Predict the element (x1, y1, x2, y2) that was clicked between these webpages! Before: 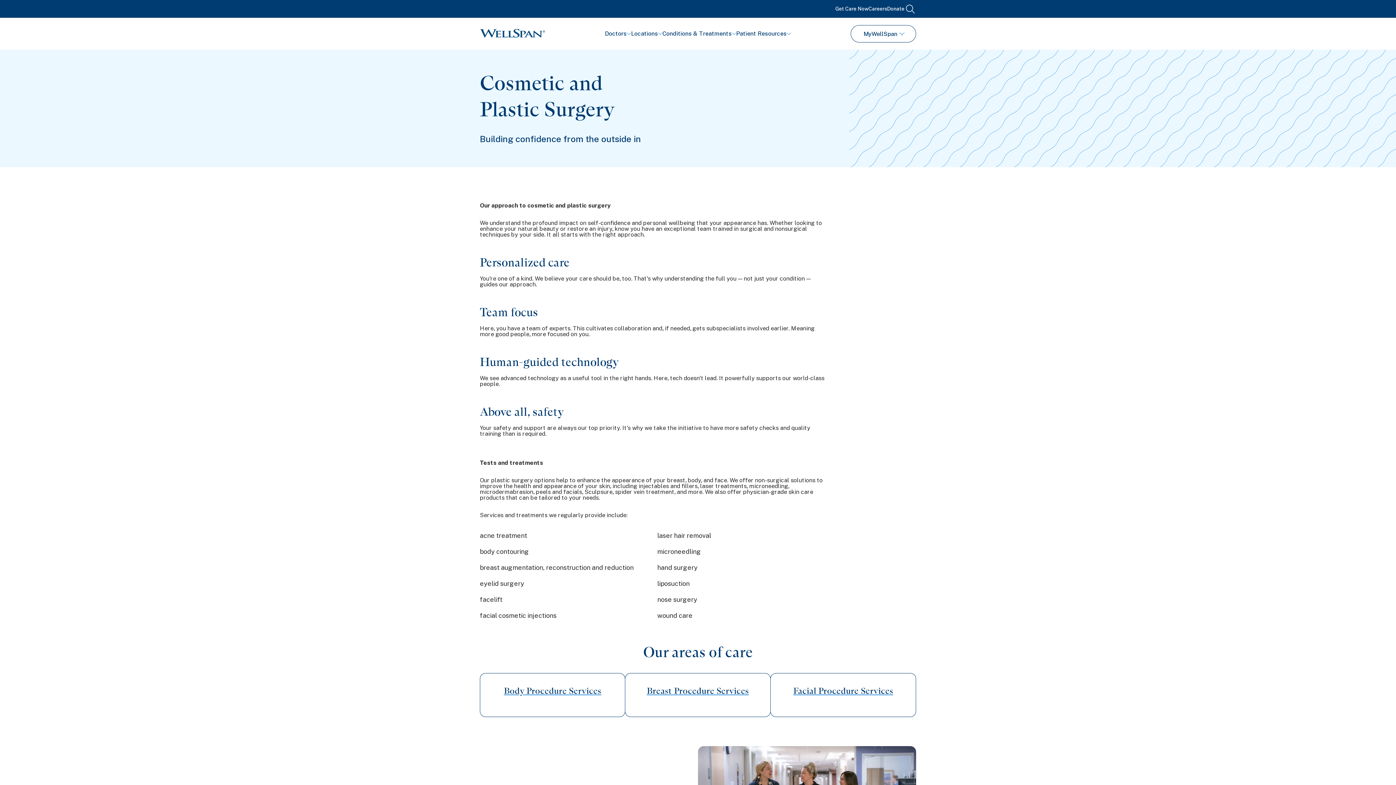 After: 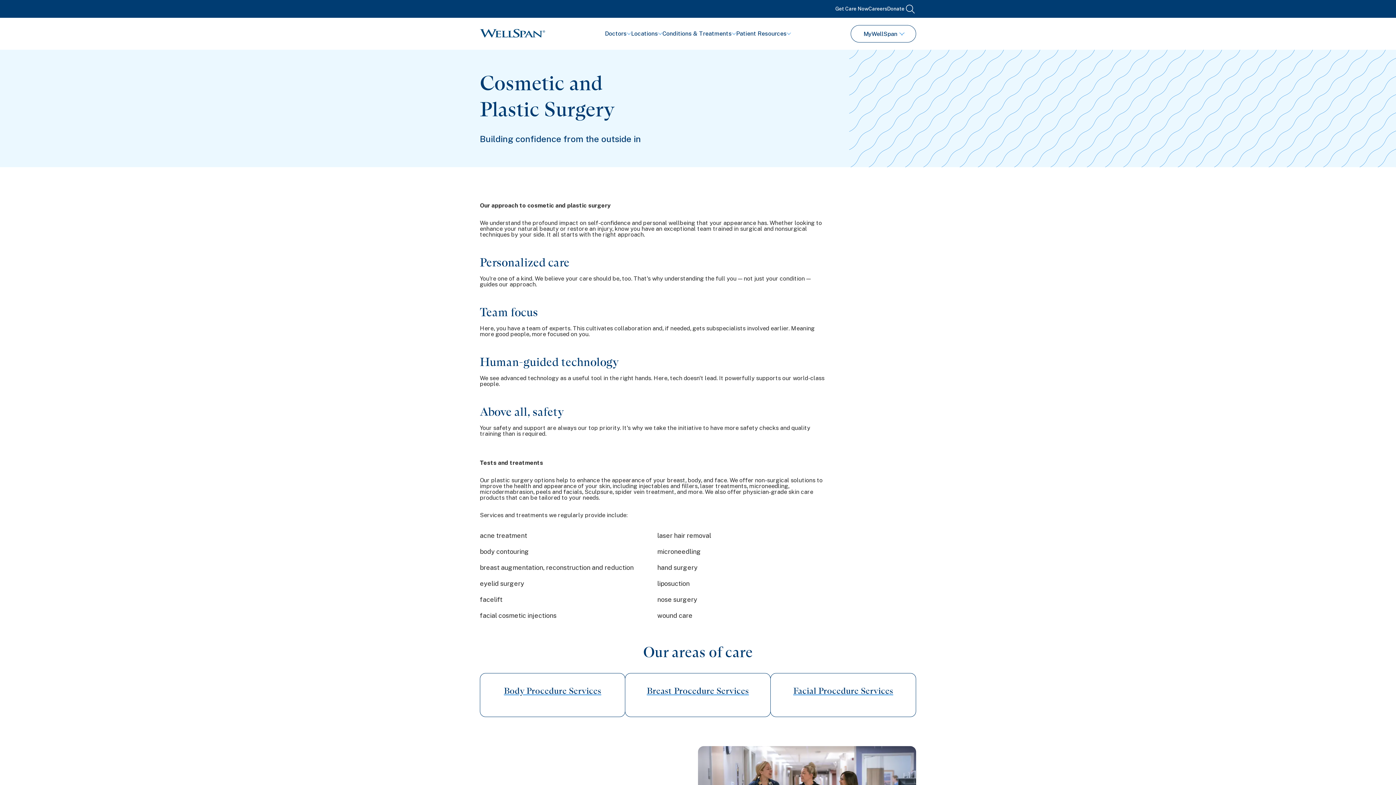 Action: label: Locations bbox: (631, 28, 662, 39)